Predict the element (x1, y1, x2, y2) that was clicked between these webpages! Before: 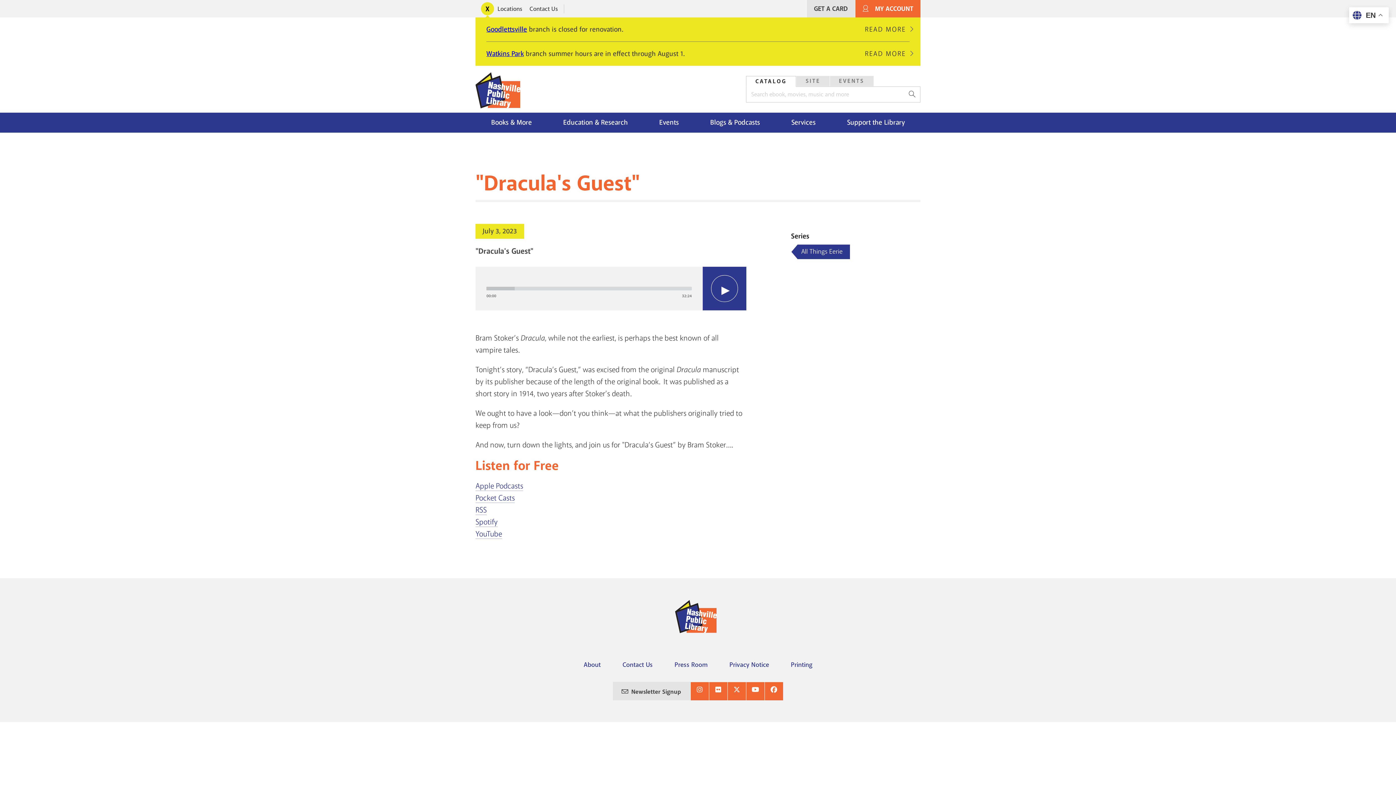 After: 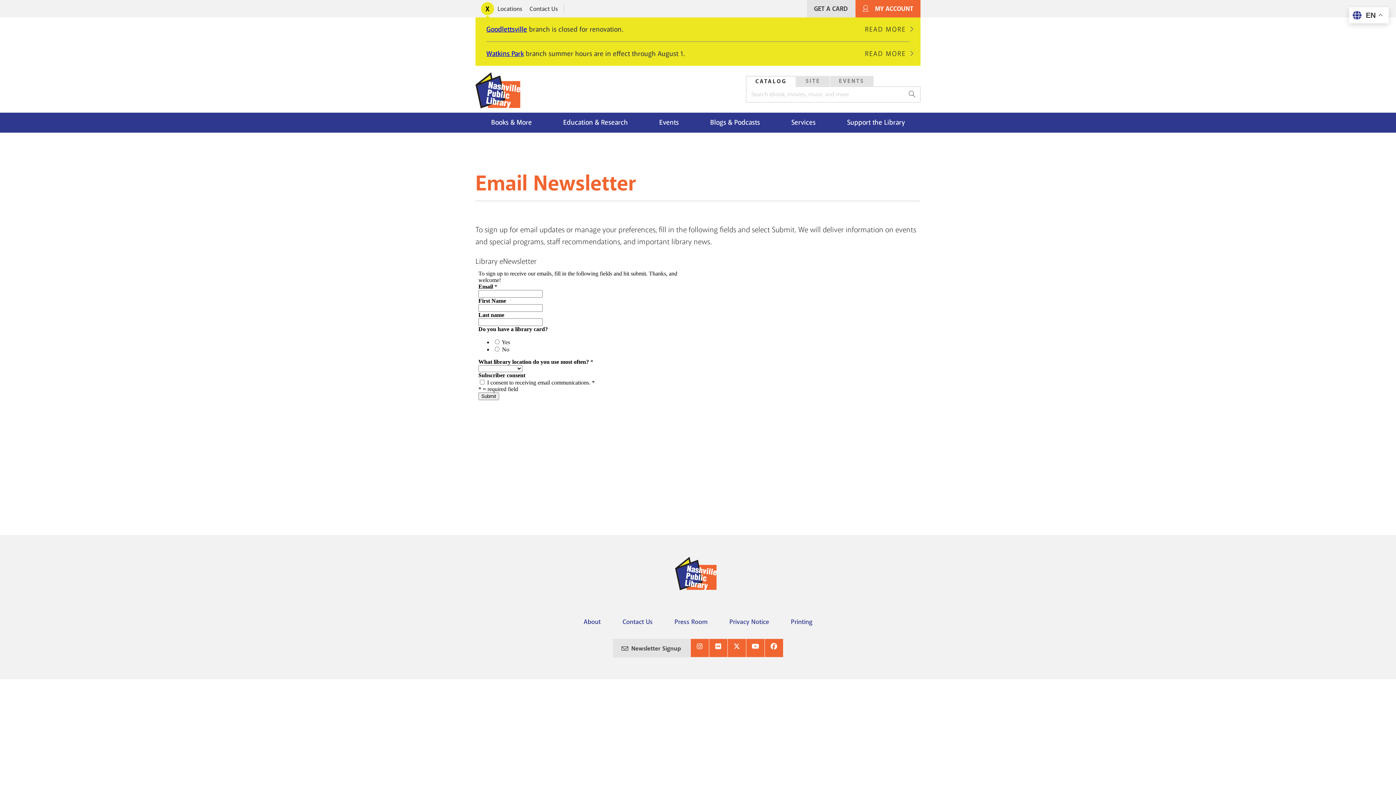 Action: bbox: (613, 682, 690, 700) label: Newsletter Signup